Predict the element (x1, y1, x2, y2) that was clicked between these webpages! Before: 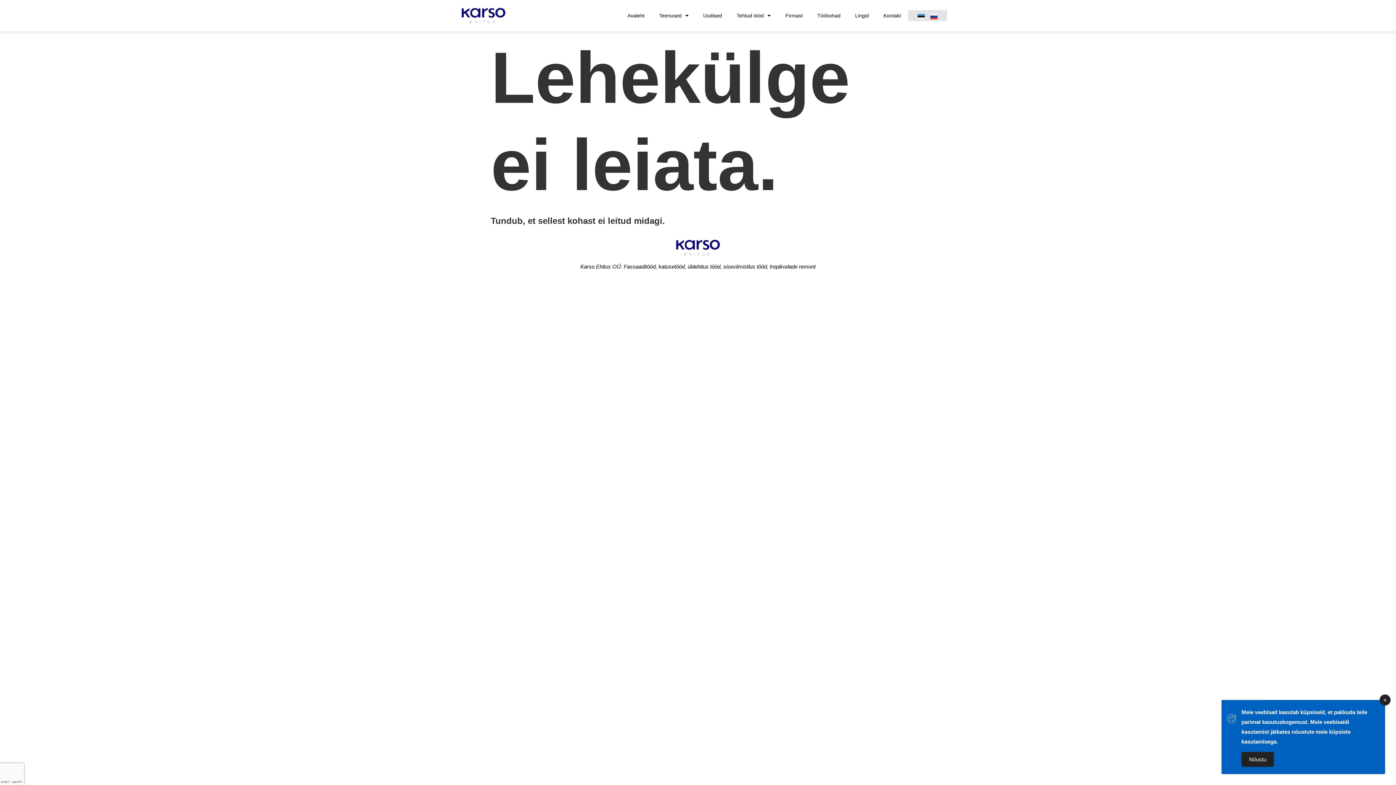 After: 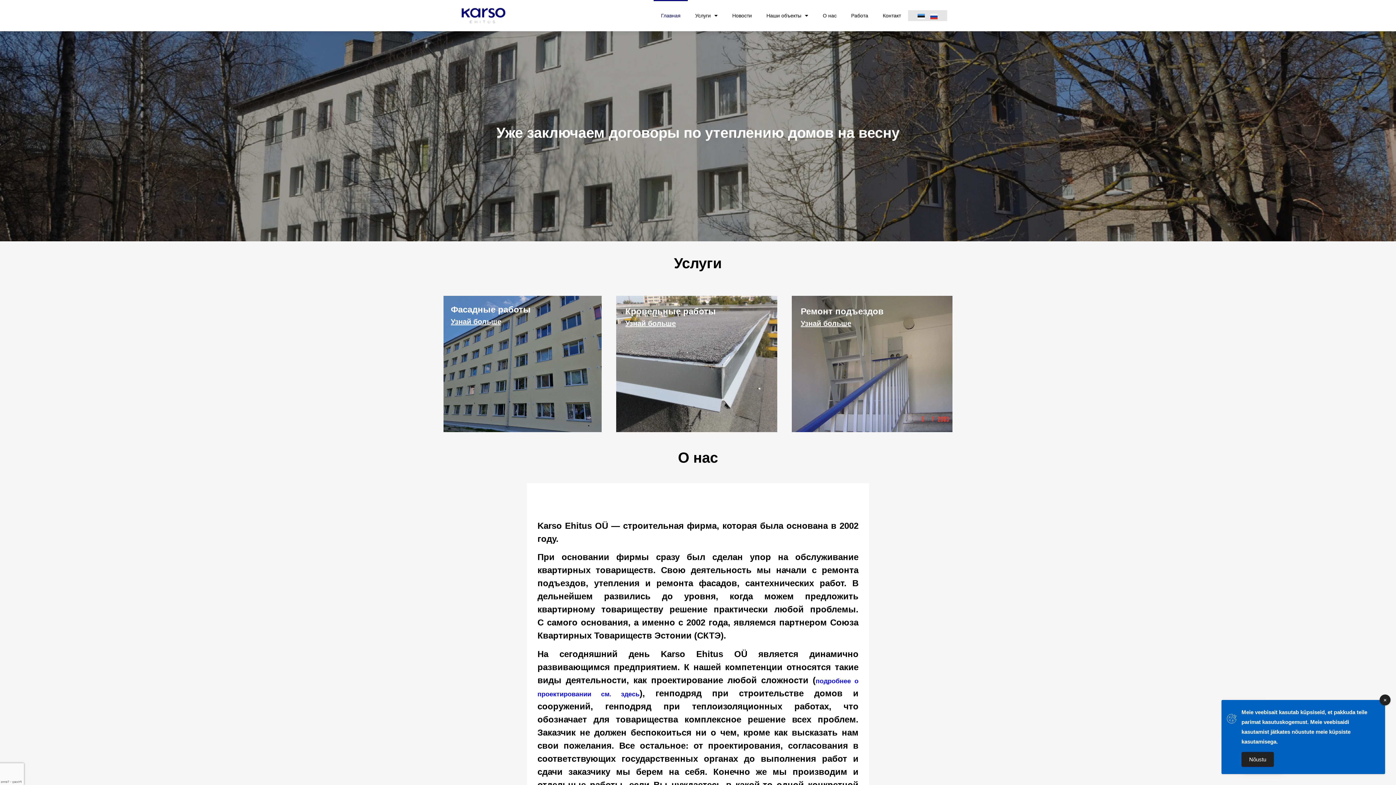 Action: bbox: (930, 12, 937, 20)